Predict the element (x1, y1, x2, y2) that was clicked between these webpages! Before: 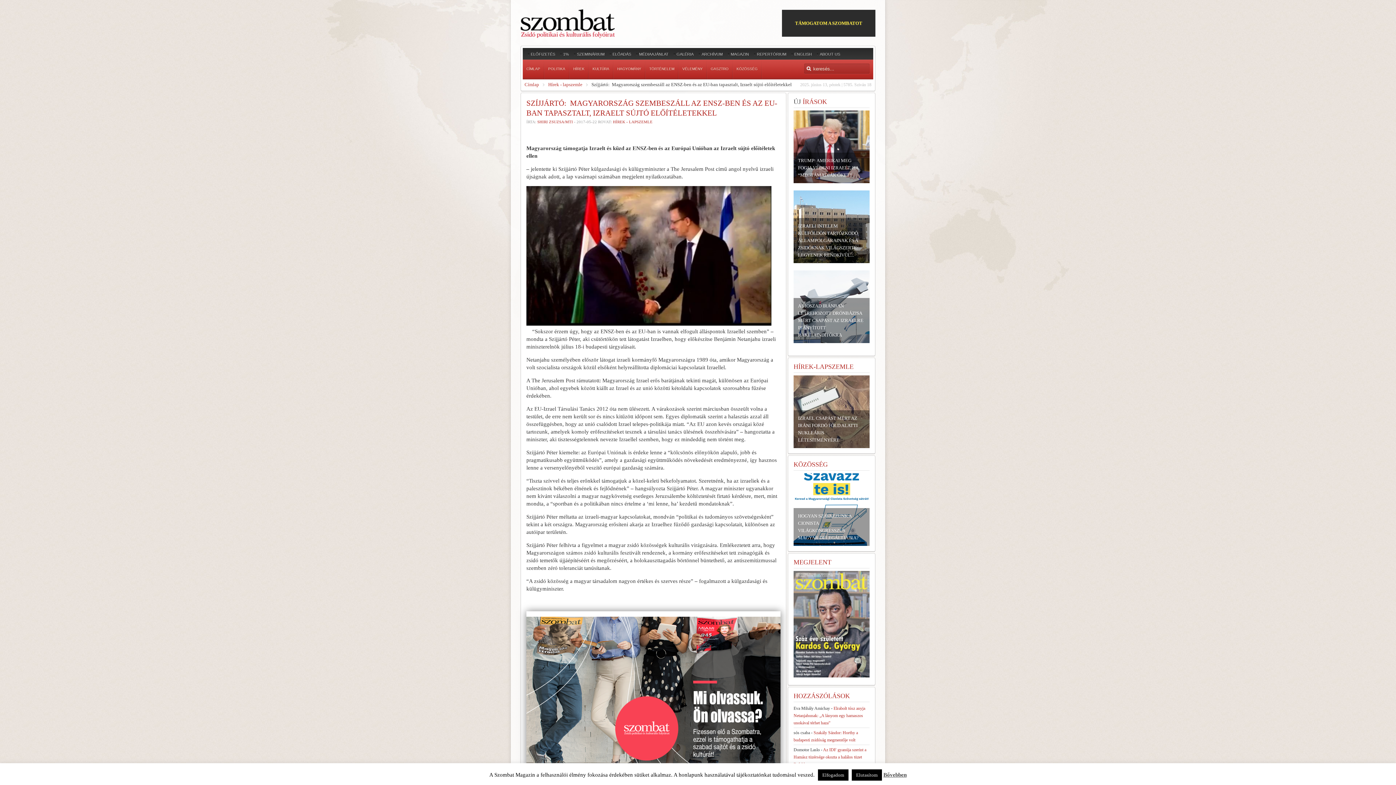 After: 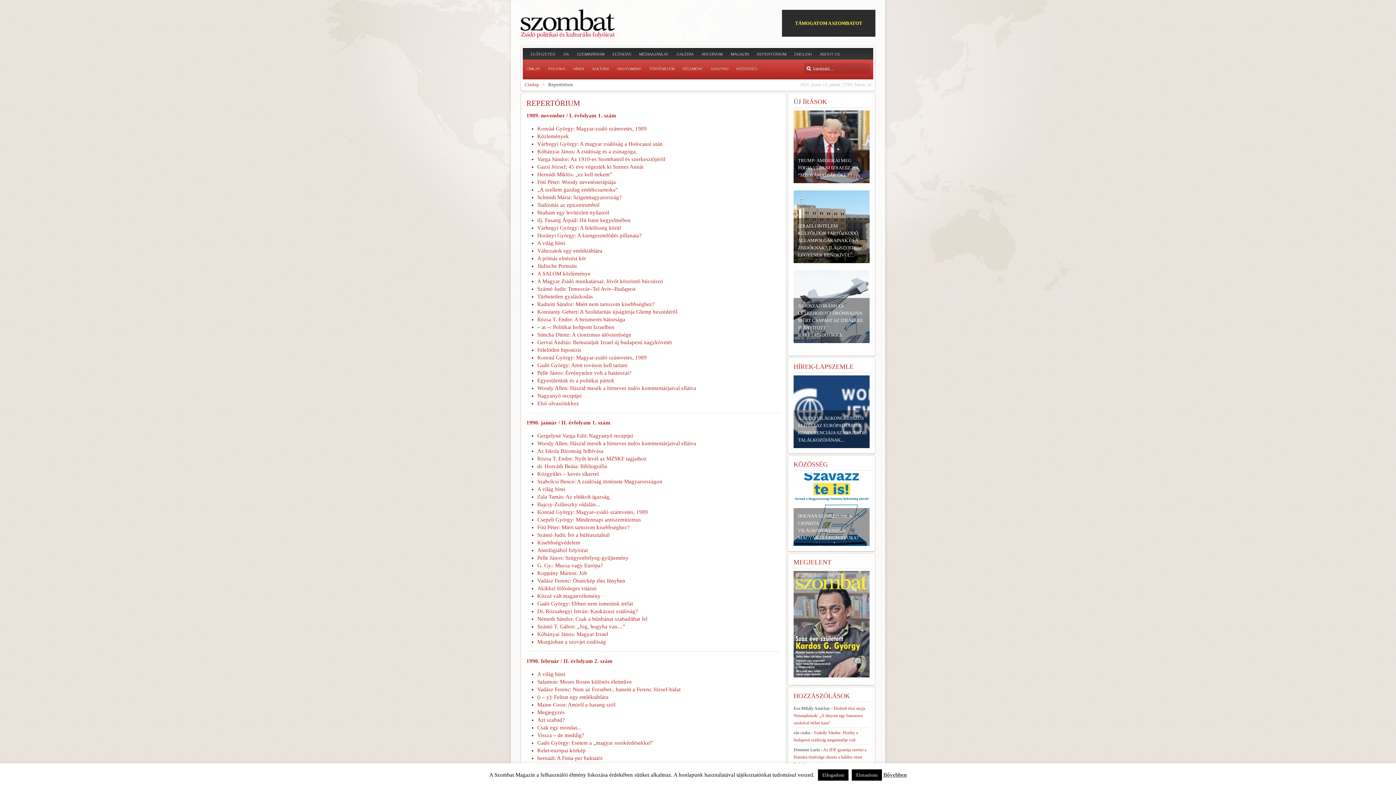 Action: label: REPERTÓRIUM bbox: (757, 50, 786, 57)